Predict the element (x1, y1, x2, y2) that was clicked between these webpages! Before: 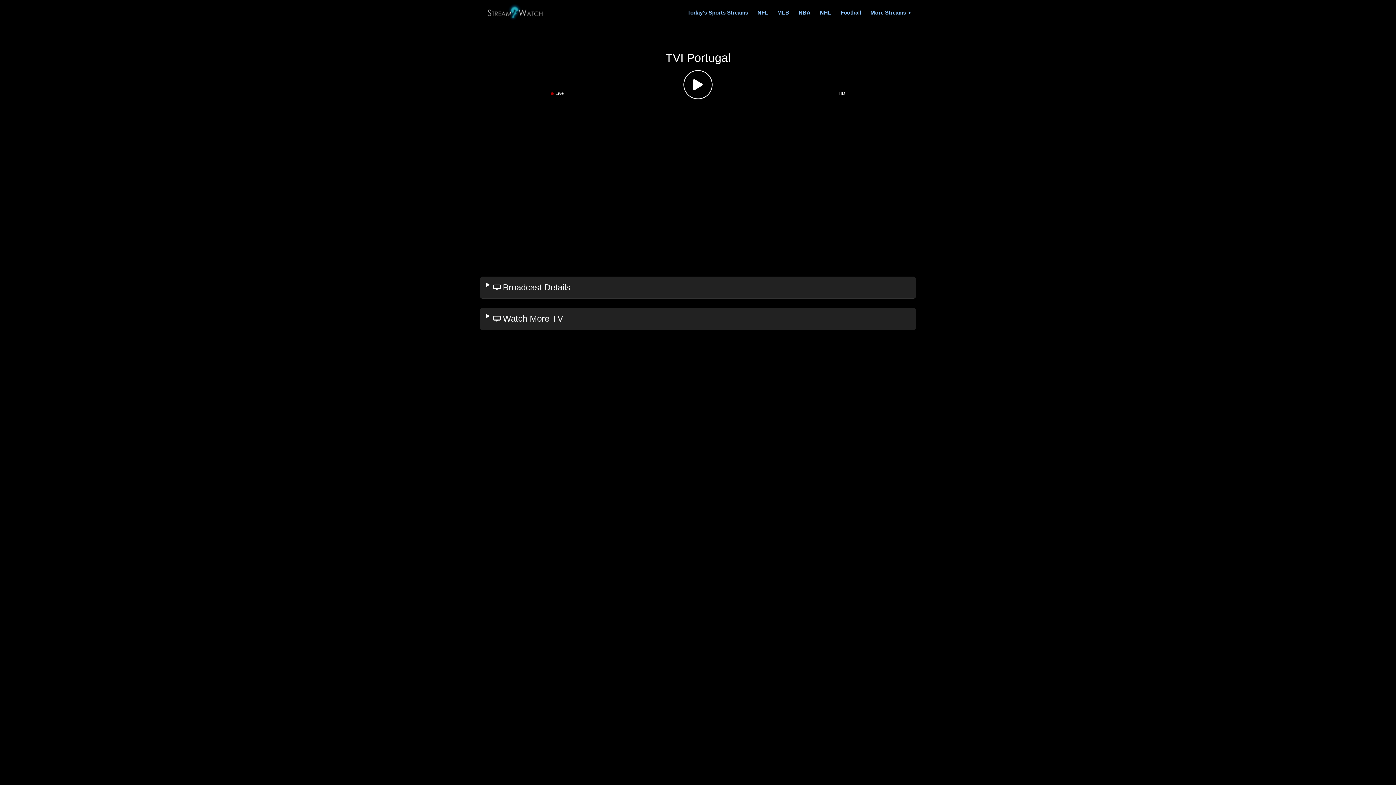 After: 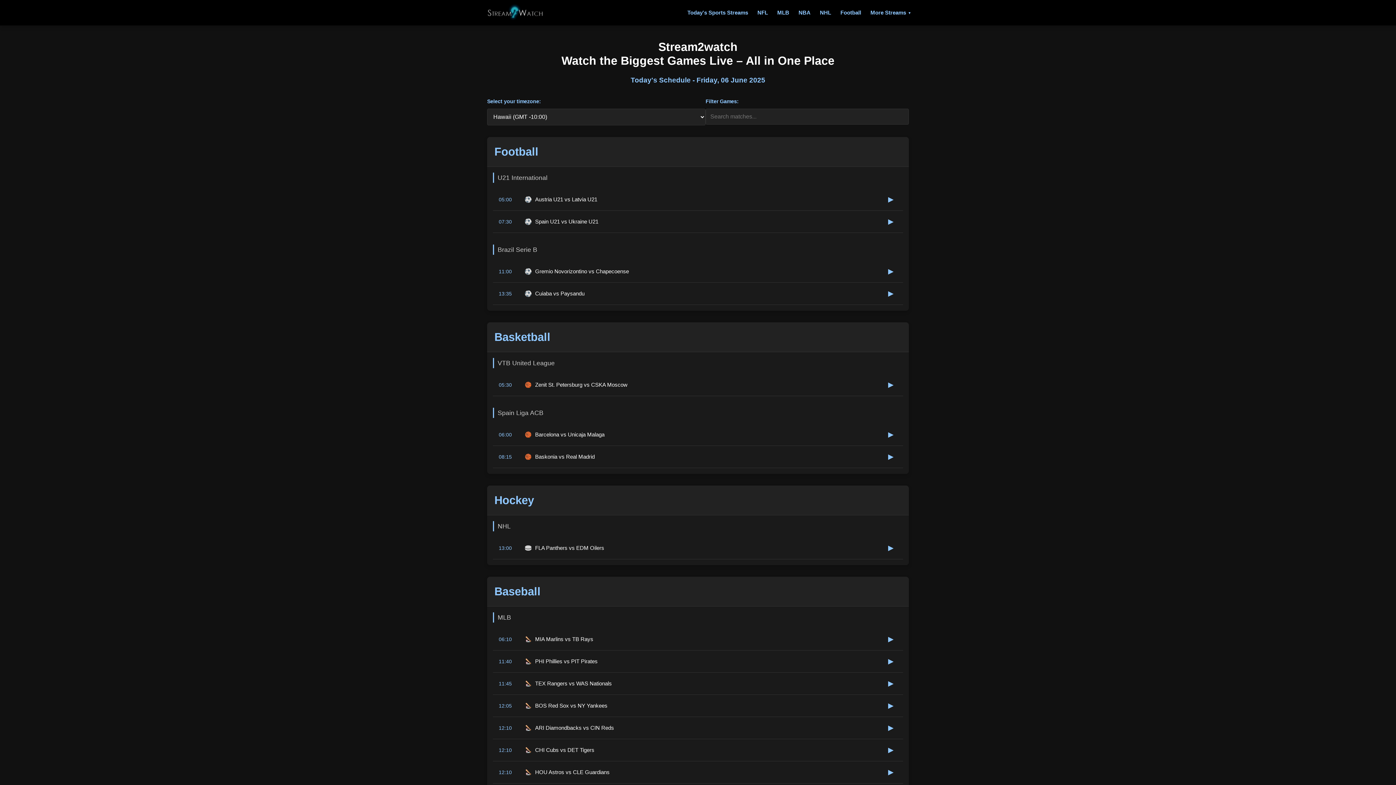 Action: bbox: (682, 0, 752, 25) label: Today's Sports Streams